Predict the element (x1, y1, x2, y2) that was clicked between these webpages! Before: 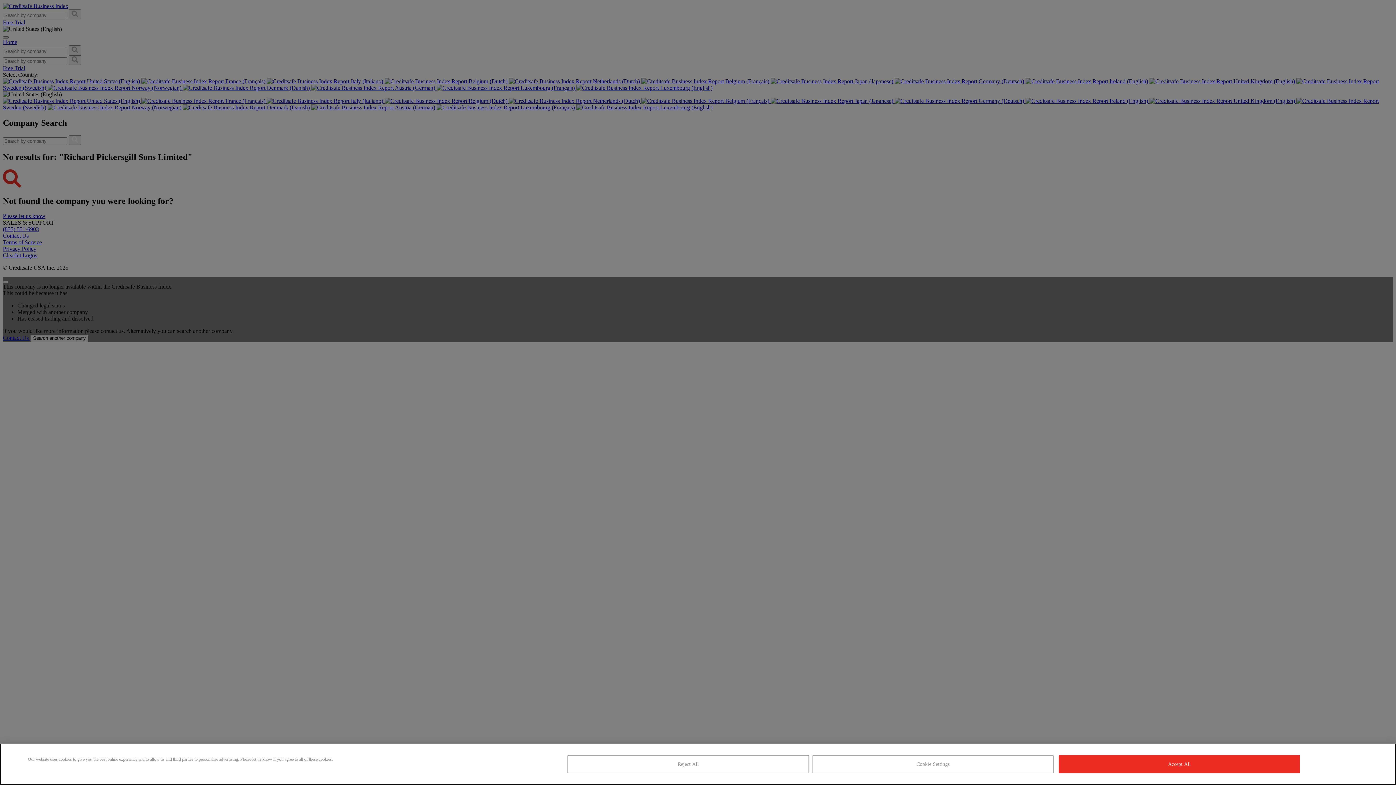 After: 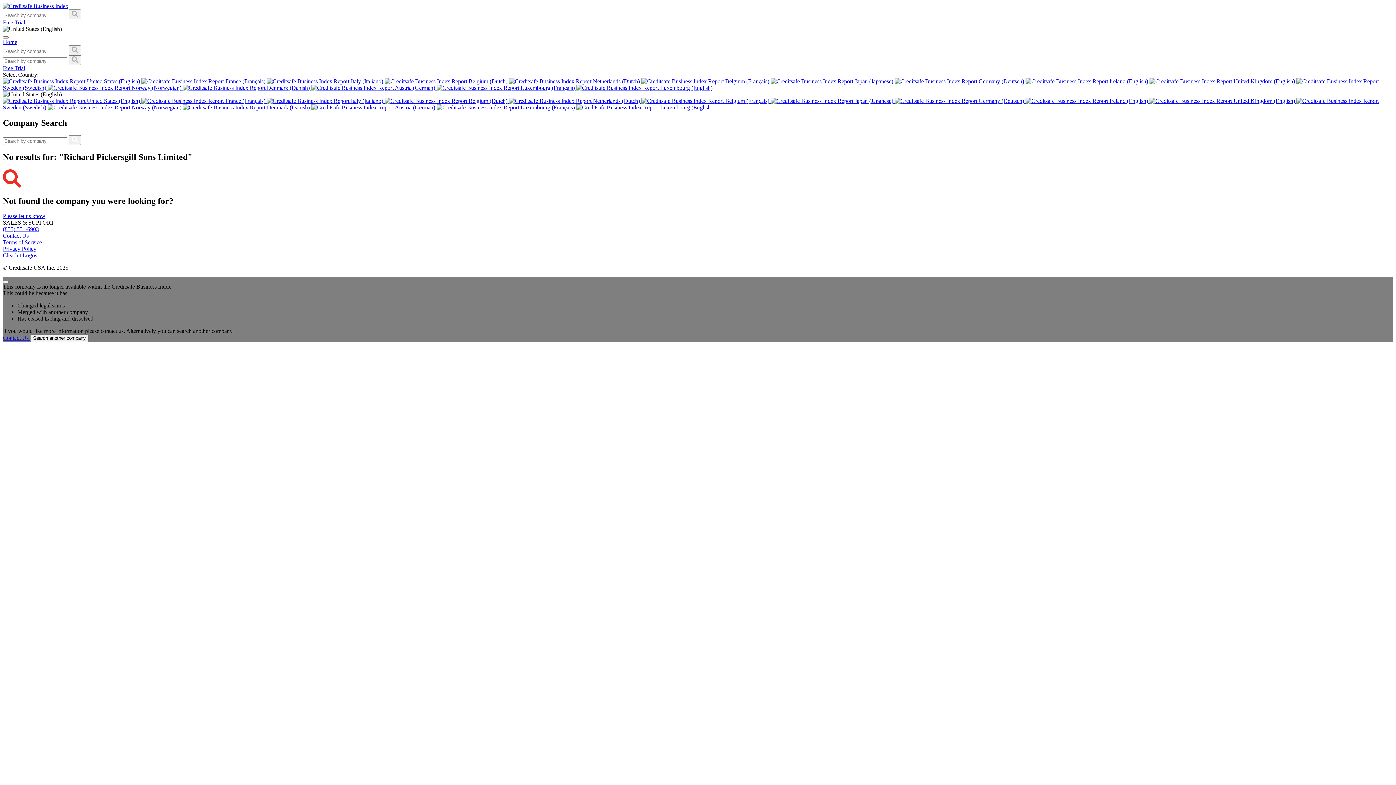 Action: bbox: (1059, 755, 1300, 773) label: Accept All